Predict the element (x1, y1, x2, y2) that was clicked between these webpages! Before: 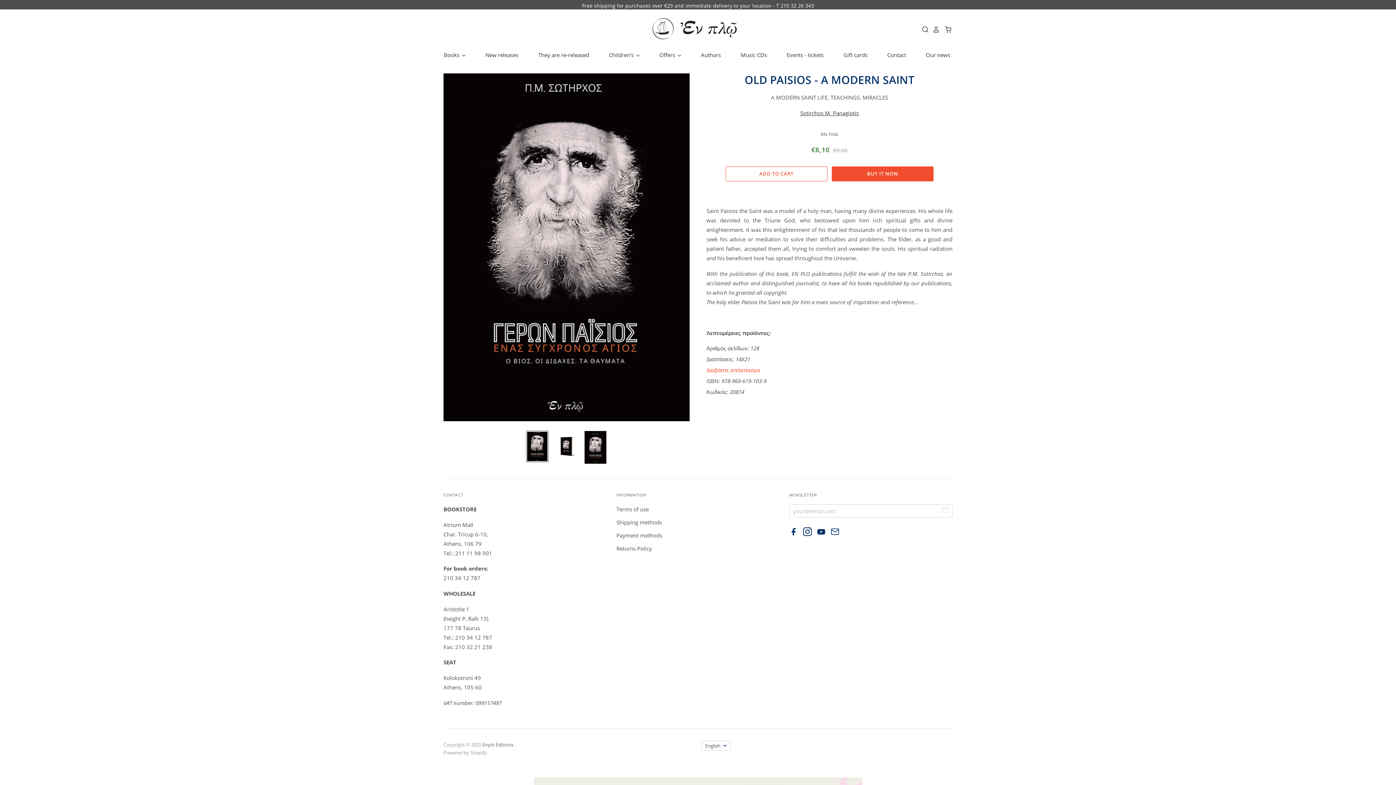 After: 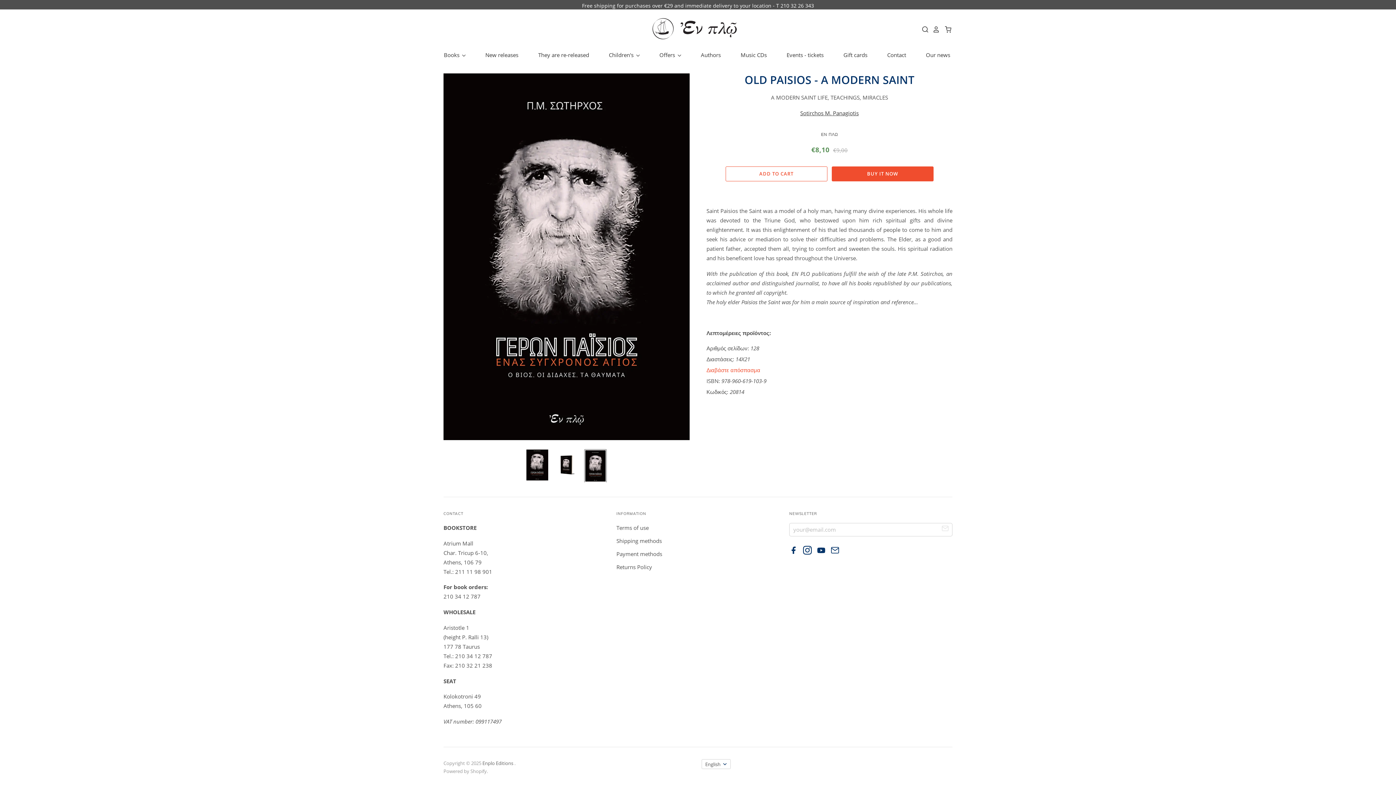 Action: label: OLD PAISIOS - A MODERN SAINT thumbnail bbox: (584, 431, 606, 463)